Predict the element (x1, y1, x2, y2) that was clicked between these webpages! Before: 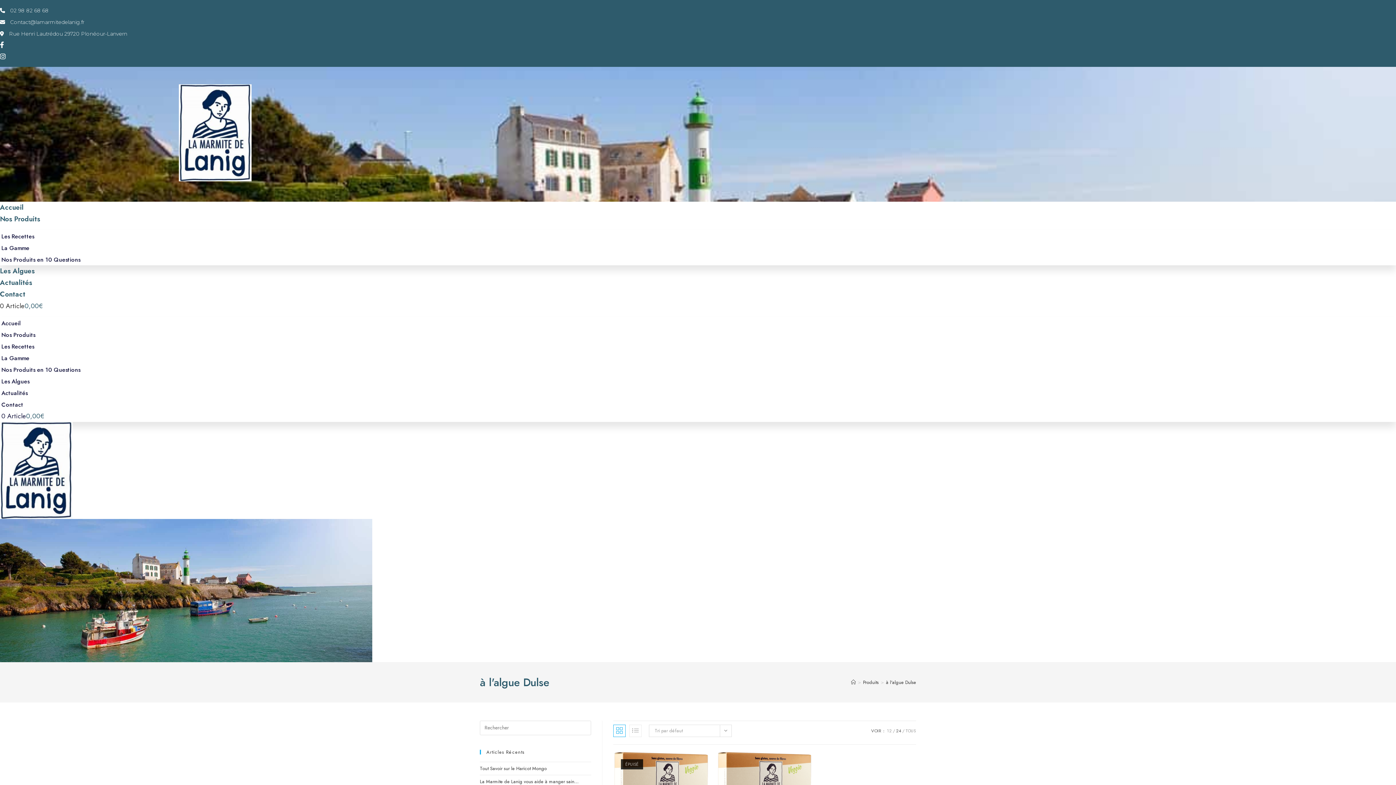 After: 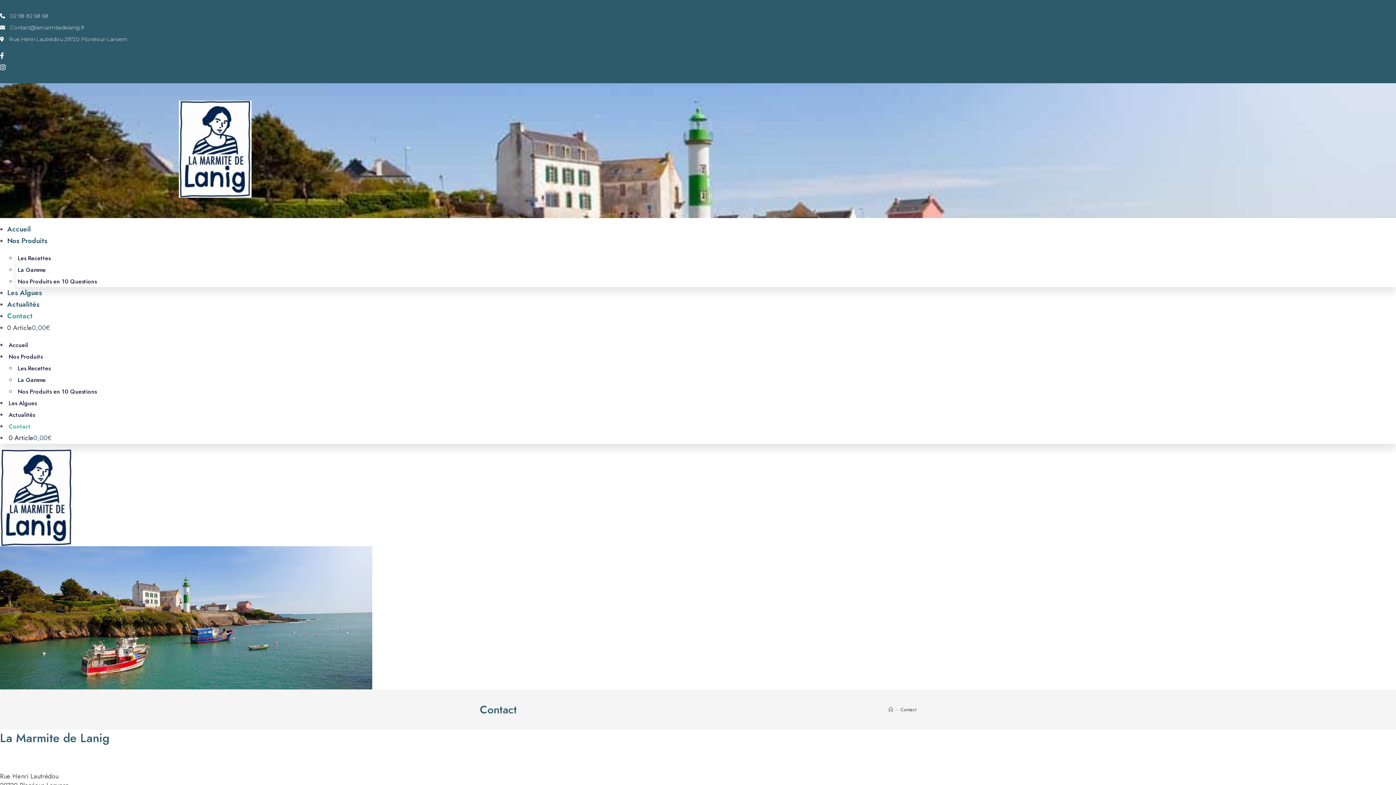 Action: label: Contact bbox: (0, 289, 25, 299)